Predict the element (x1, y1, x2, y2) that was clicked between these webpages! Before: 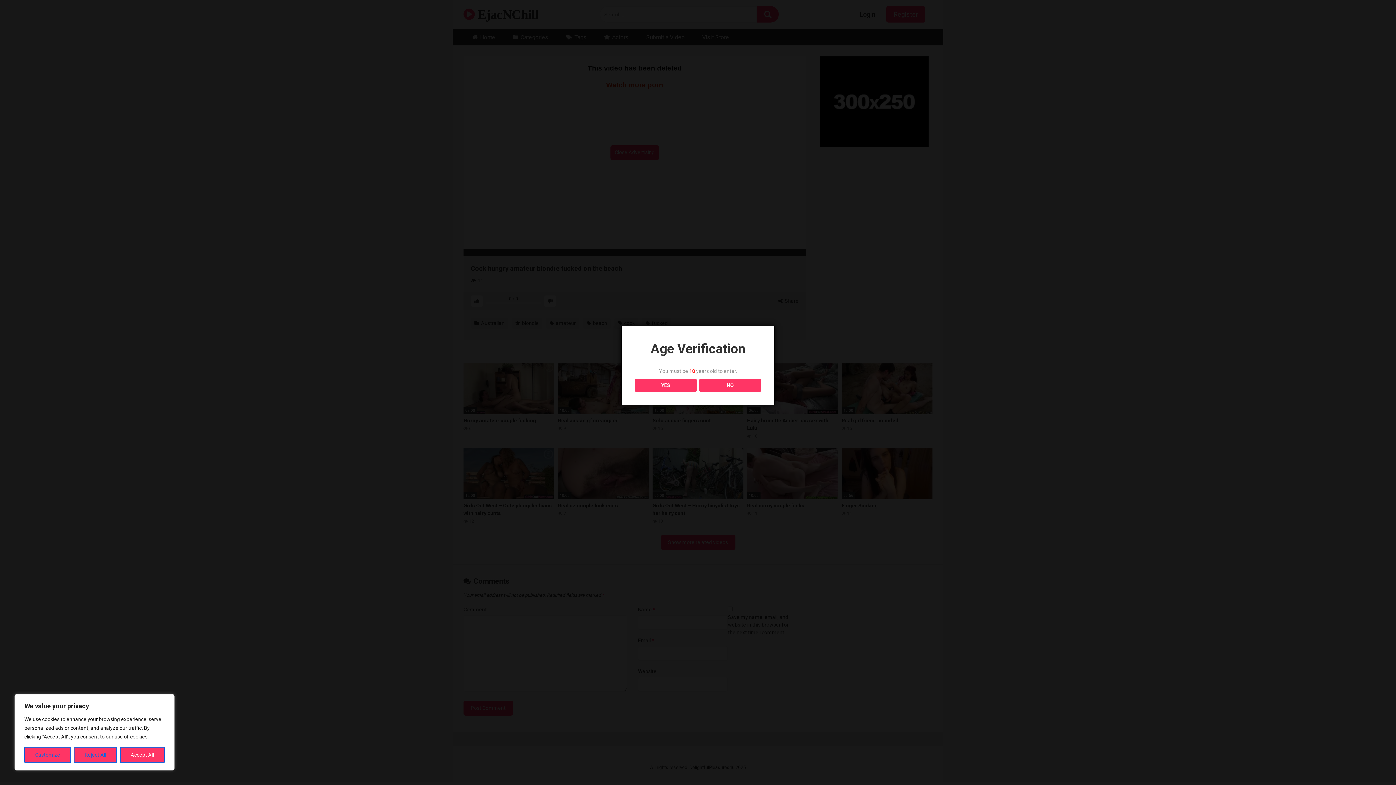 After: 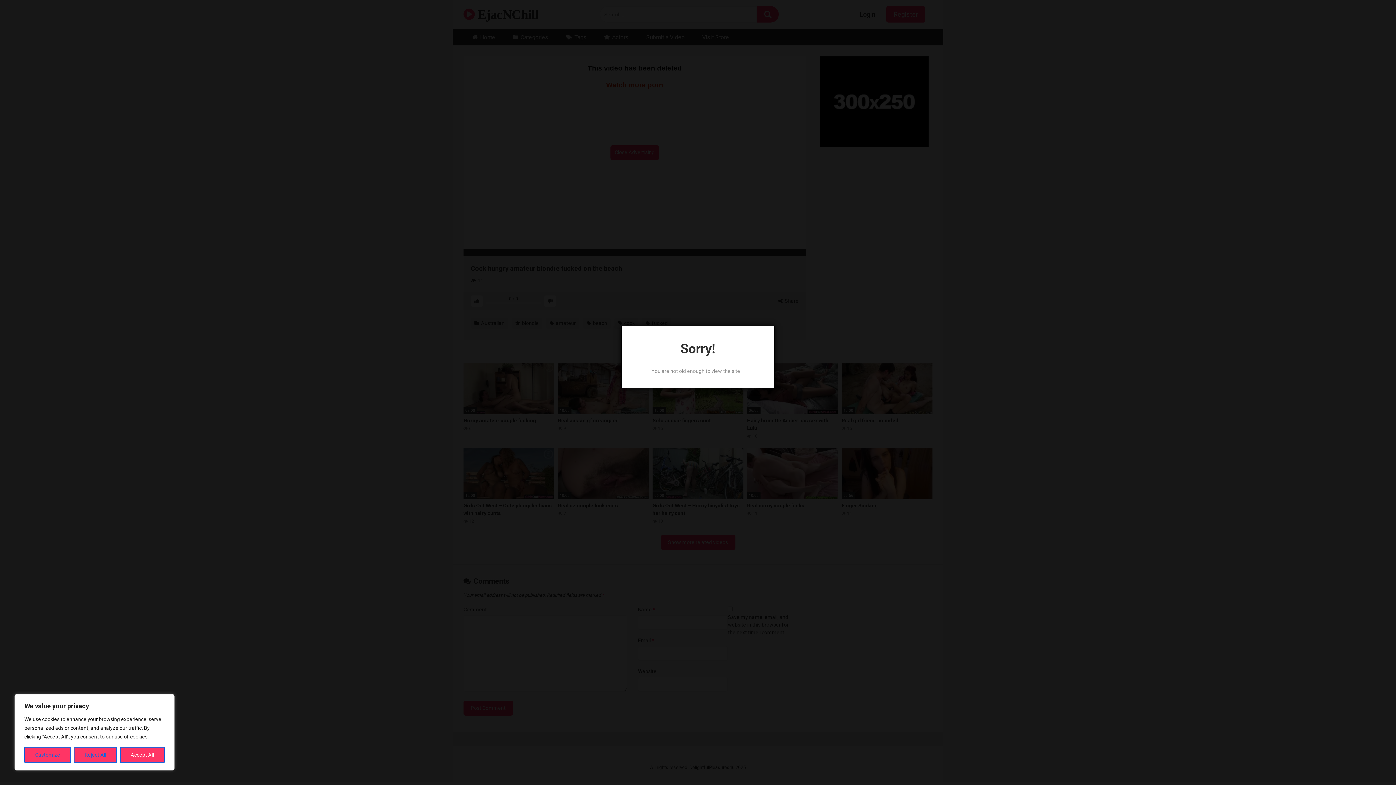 Action: label: NO bbox: (699, 379, 761, 391)